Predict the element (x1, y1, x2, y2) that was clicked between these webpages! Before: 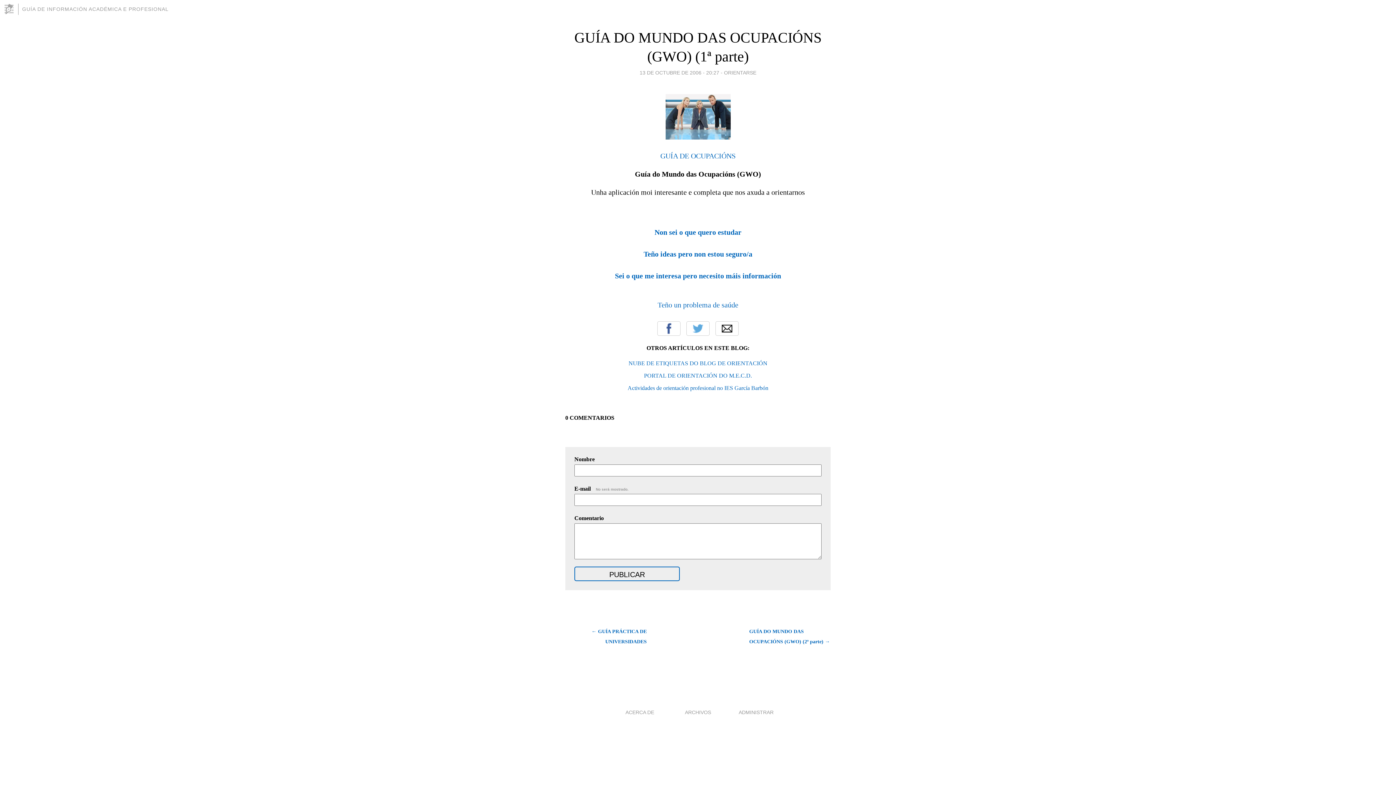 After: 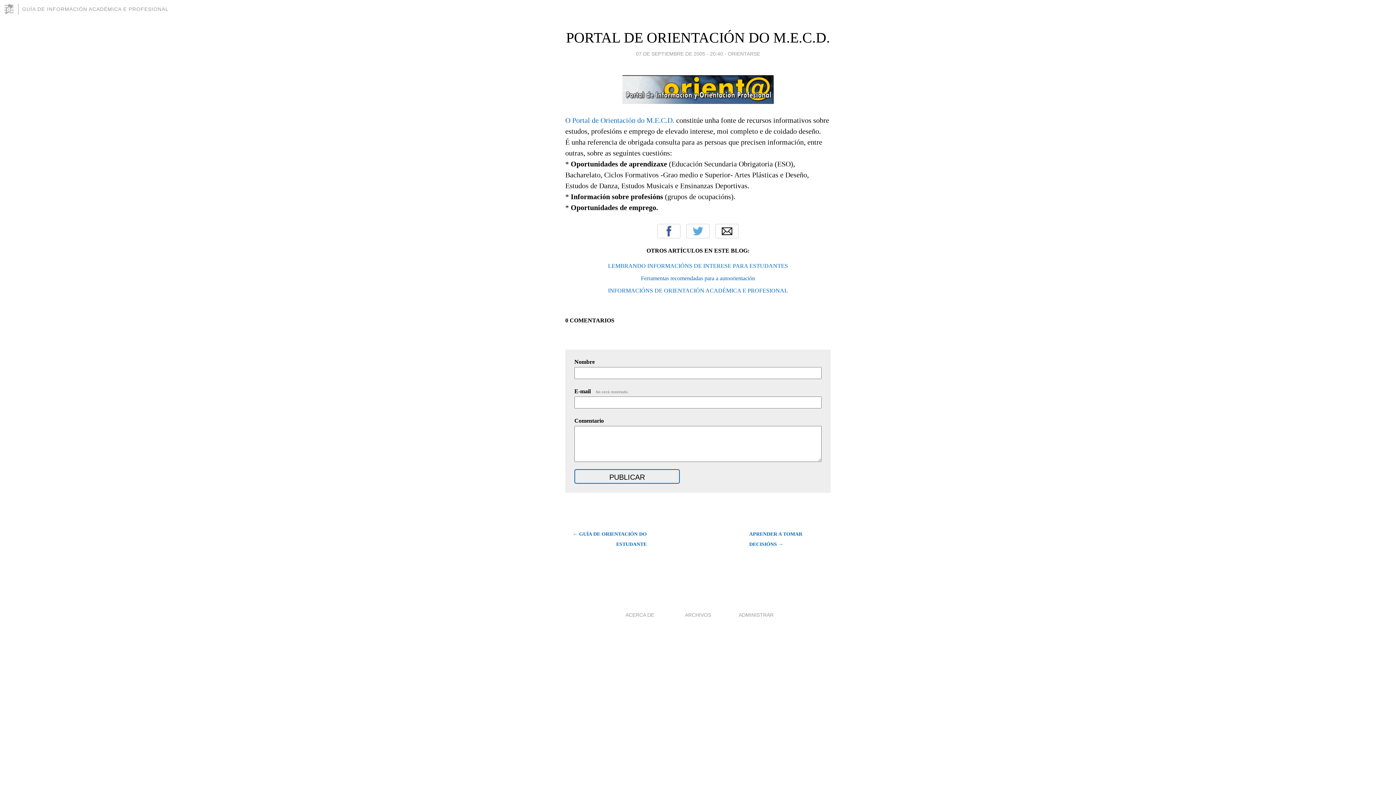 Action: bbox: (644, 372, 752, 378) label: PORTAL DE ORIENTACIÓN DO M.E.C.D.